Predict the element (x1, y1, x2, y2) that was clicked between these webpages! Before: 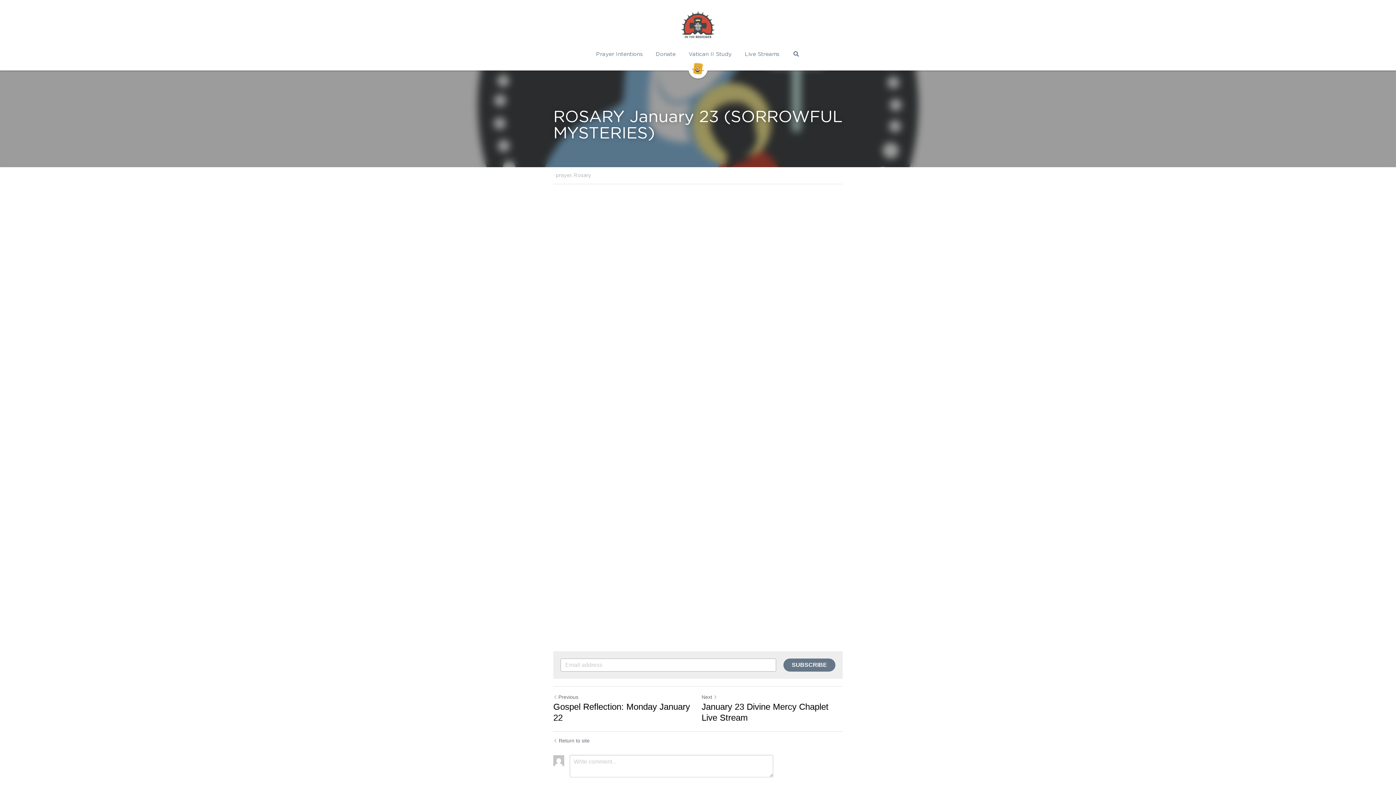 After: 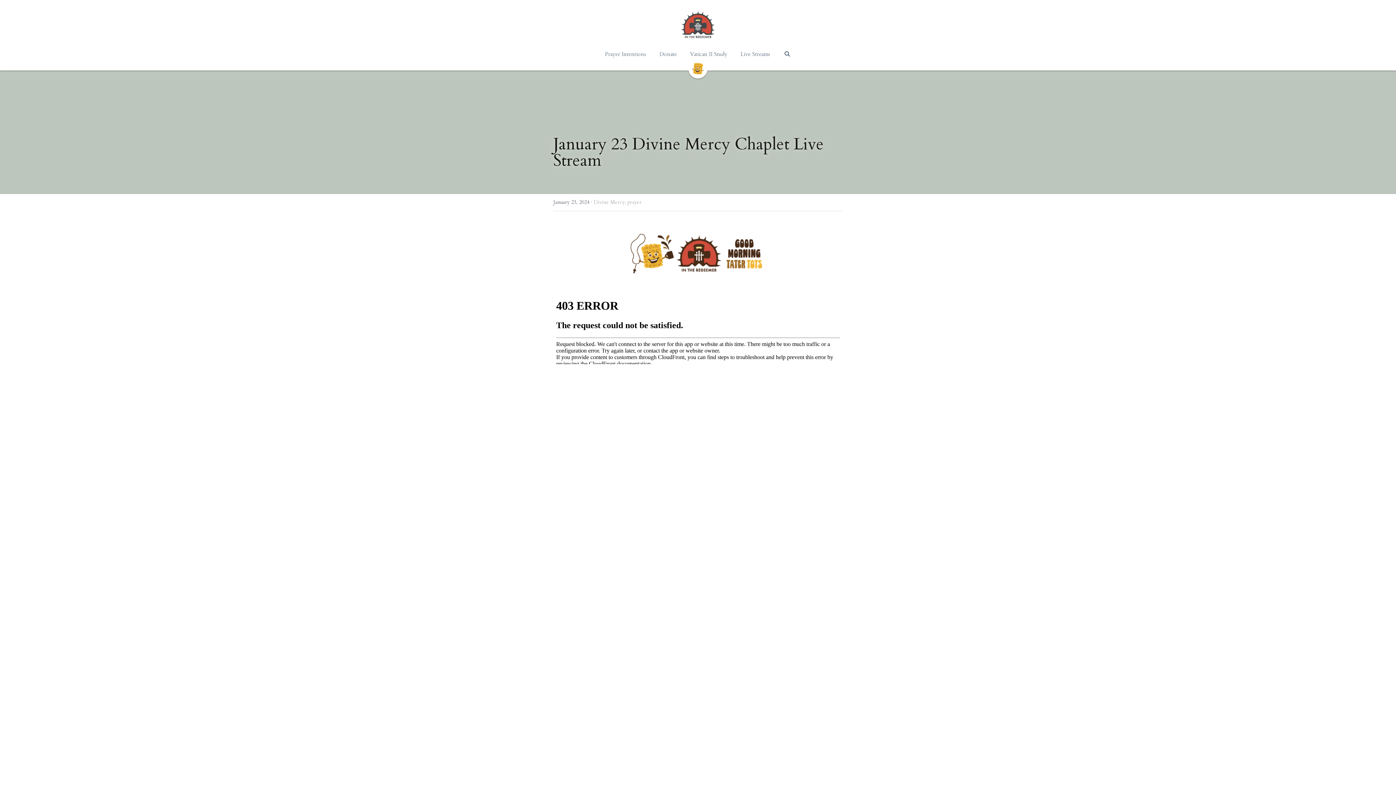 Action: label: Next Post bbox: (701, 694, 717, 700)